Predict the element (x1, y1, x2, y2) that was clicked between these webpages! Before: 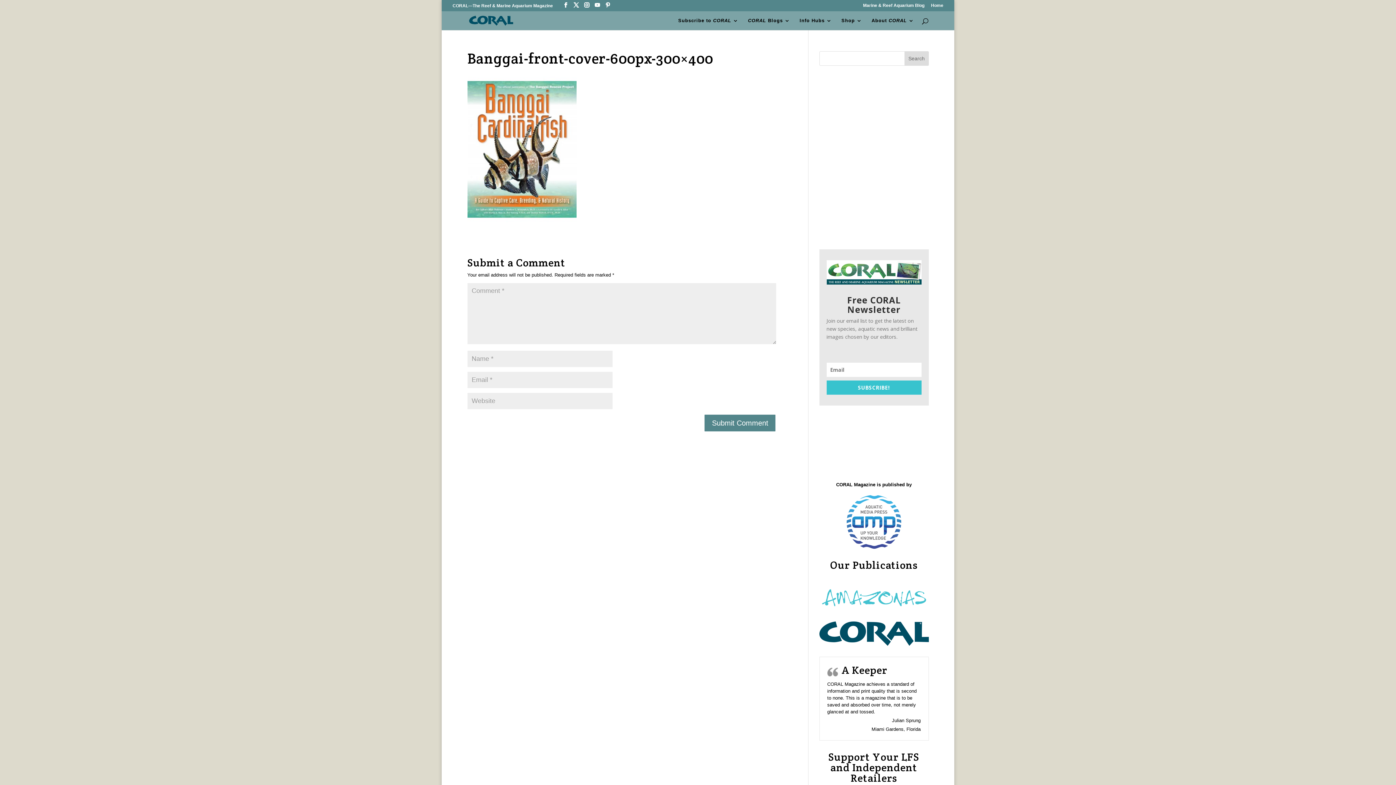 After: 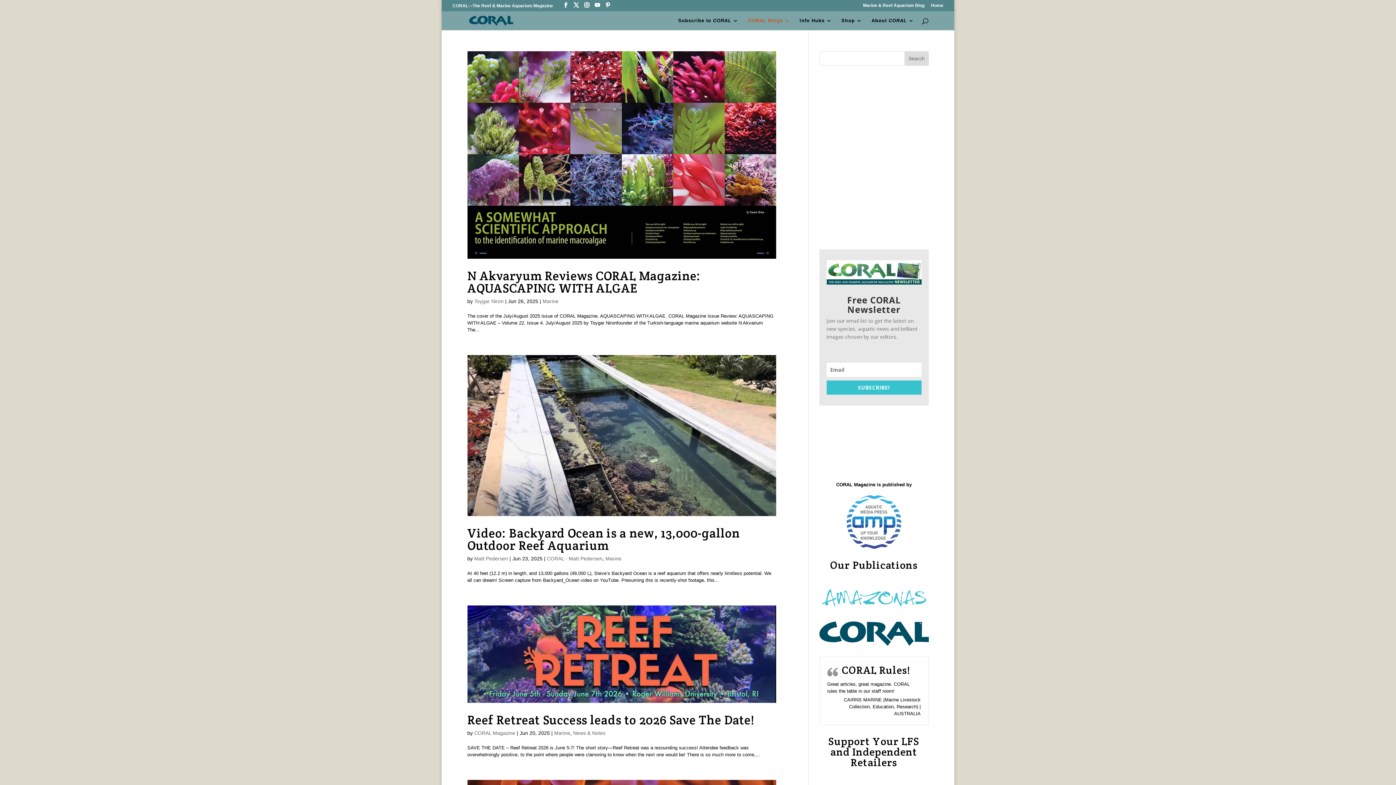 Action: label: CORAL Blogs bbox: (748, 18, 790, 30)